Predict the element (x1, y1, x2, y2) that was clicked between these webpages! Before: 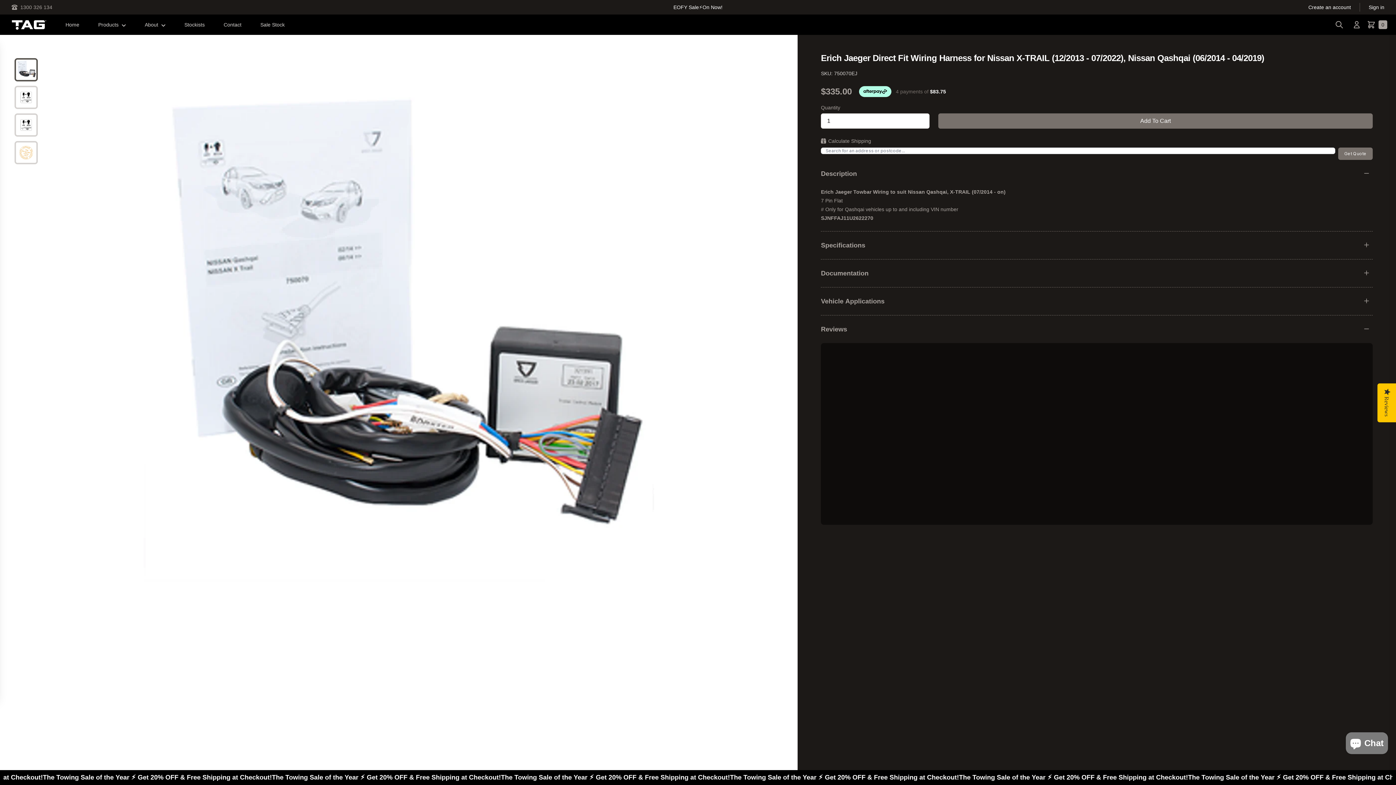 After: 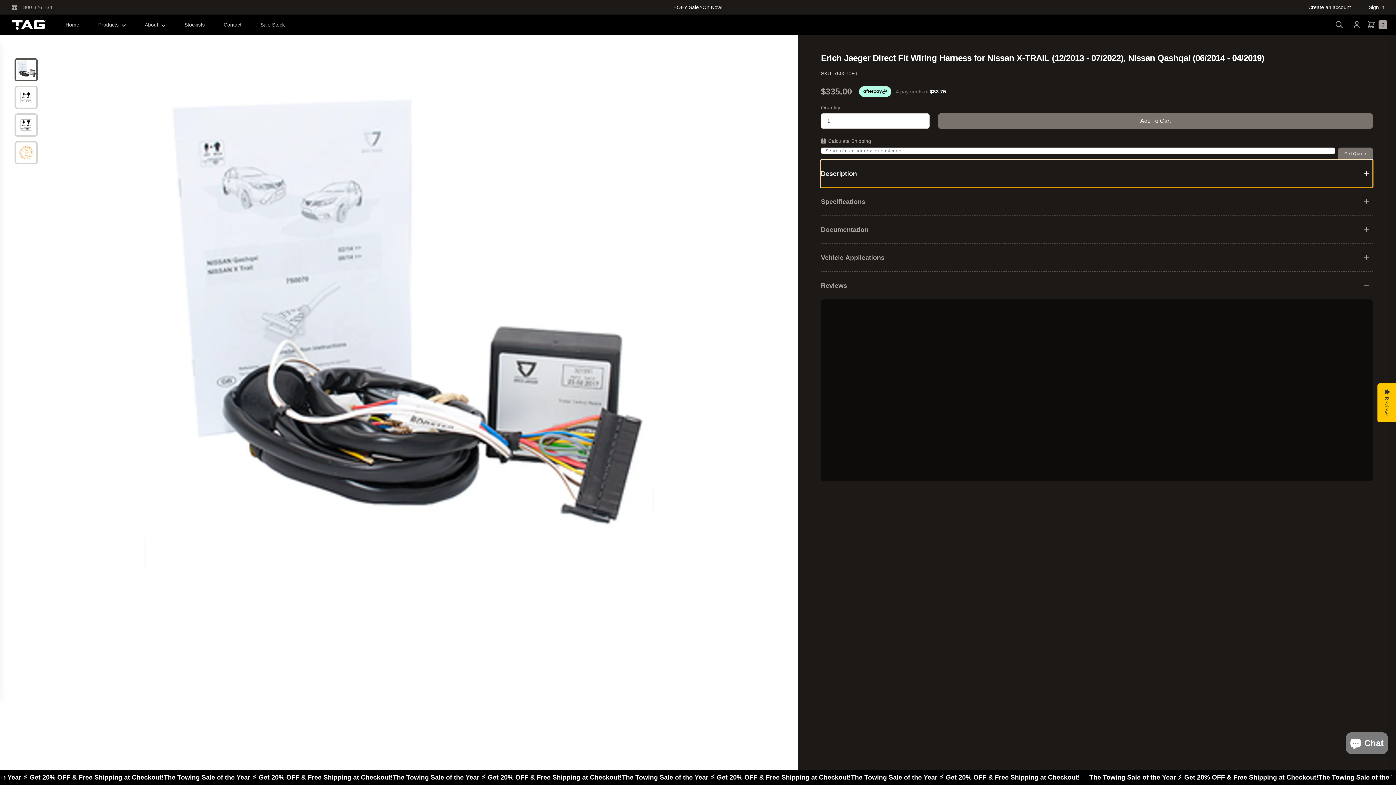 Action: bbox: (821, 160, 1373, 187) label: Description